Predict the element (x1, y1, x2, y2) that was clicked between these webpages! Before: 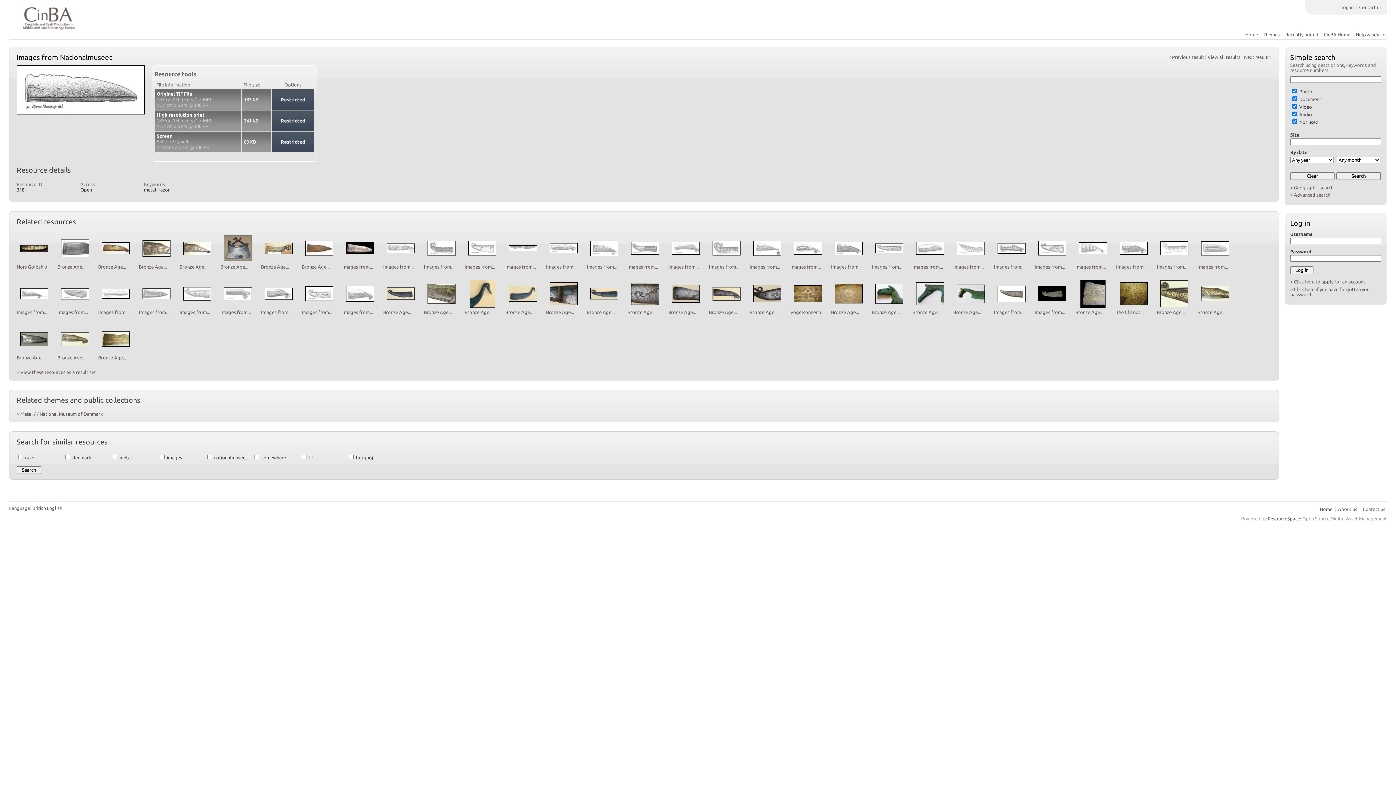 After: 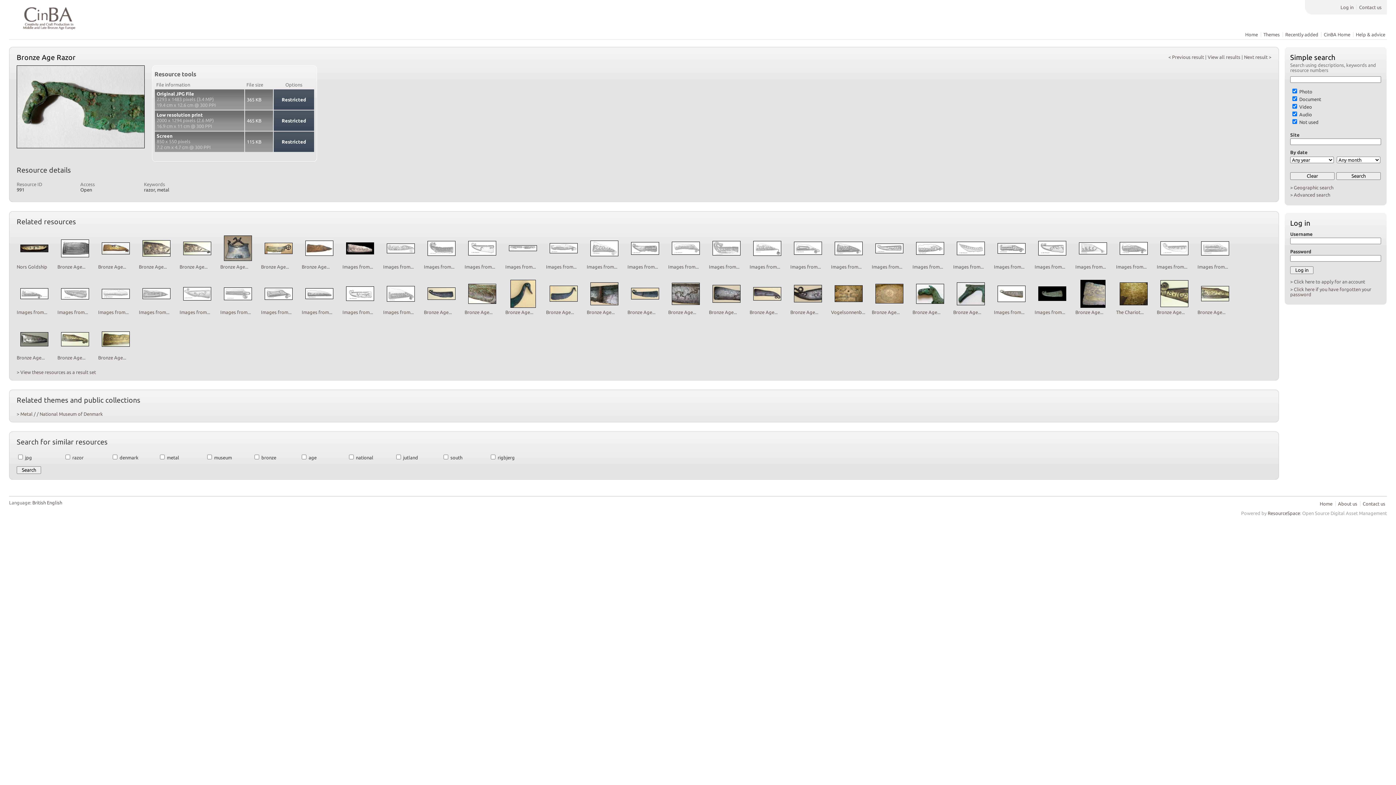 Action: bbox: (957, 298, 985, 303)